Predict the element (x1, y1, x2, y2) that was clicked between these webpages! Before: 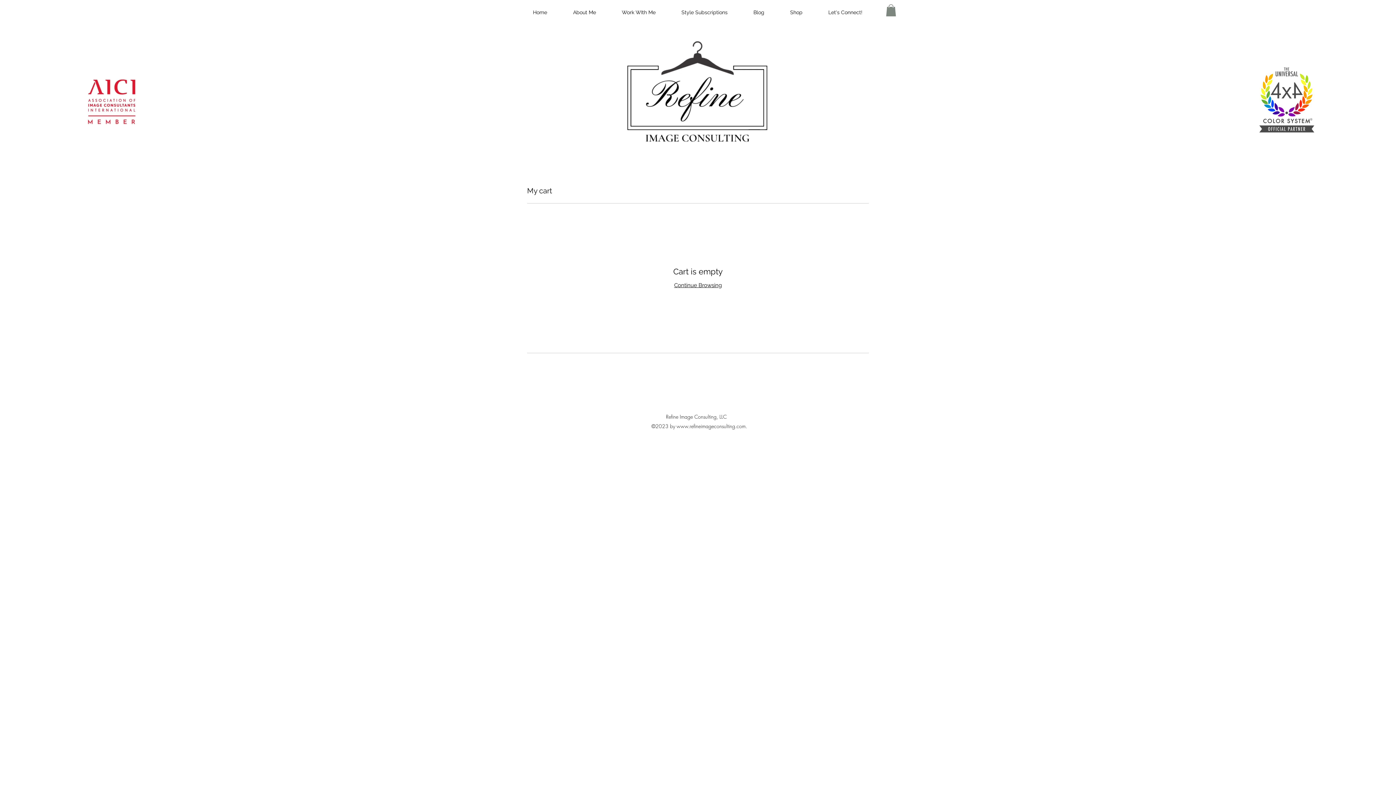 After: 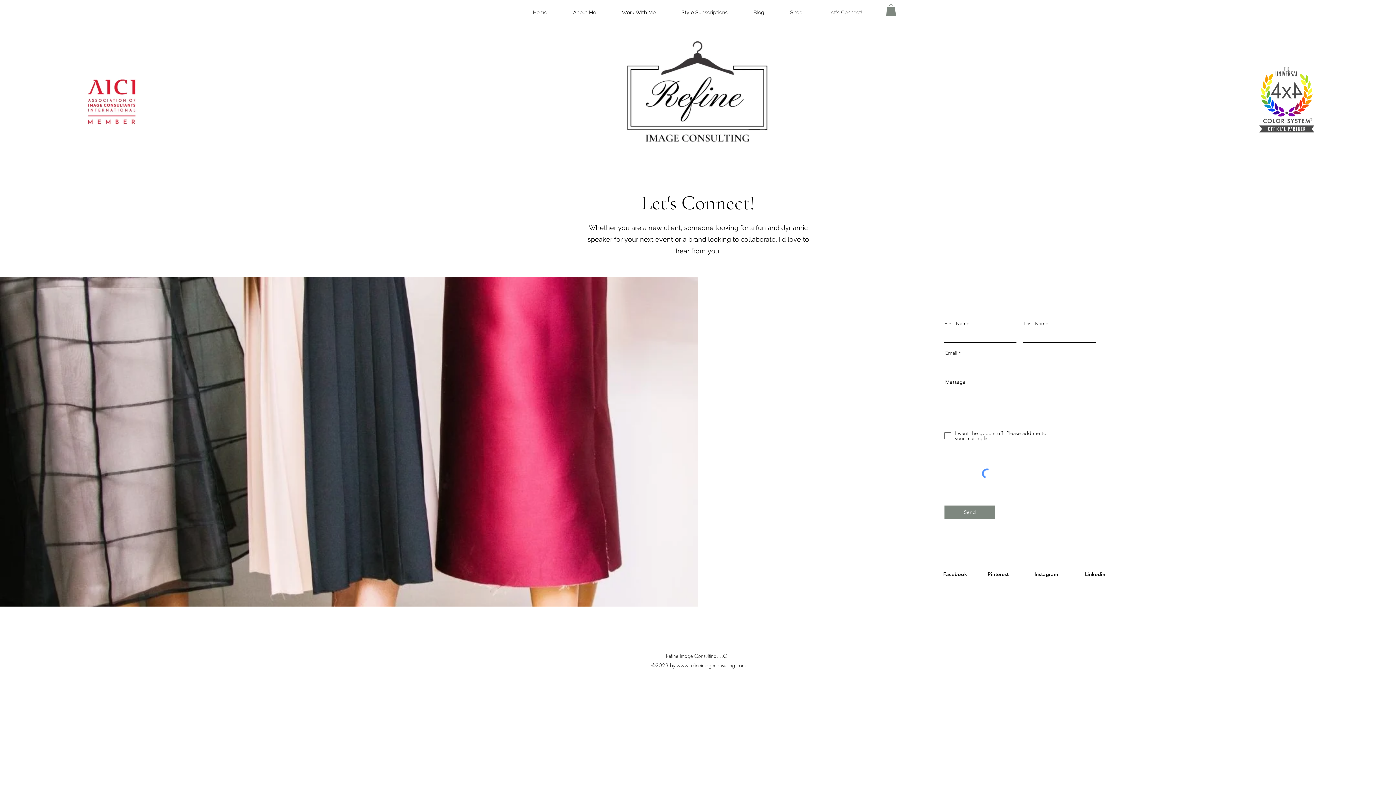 Action: label: Let's Connect! bbox: (815, 3, 875, 21)